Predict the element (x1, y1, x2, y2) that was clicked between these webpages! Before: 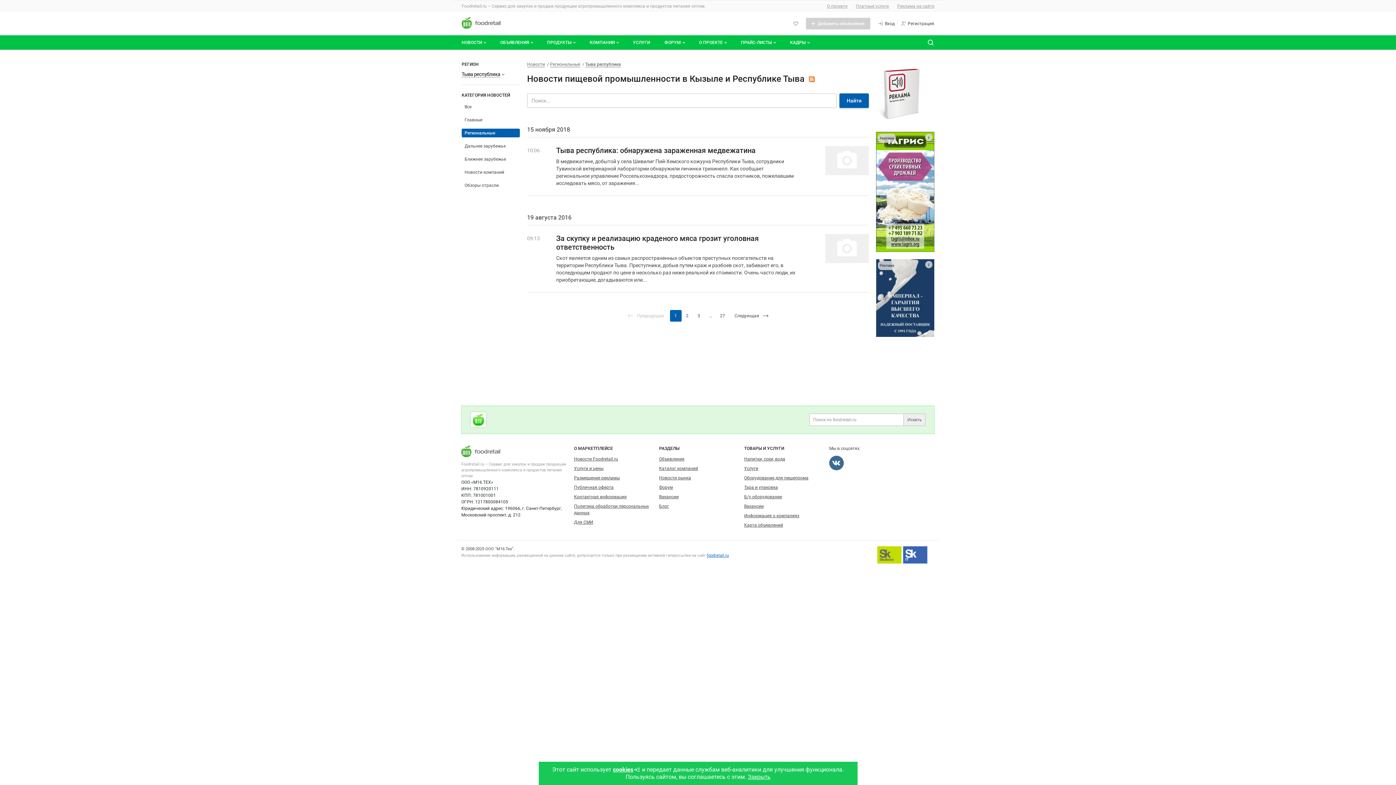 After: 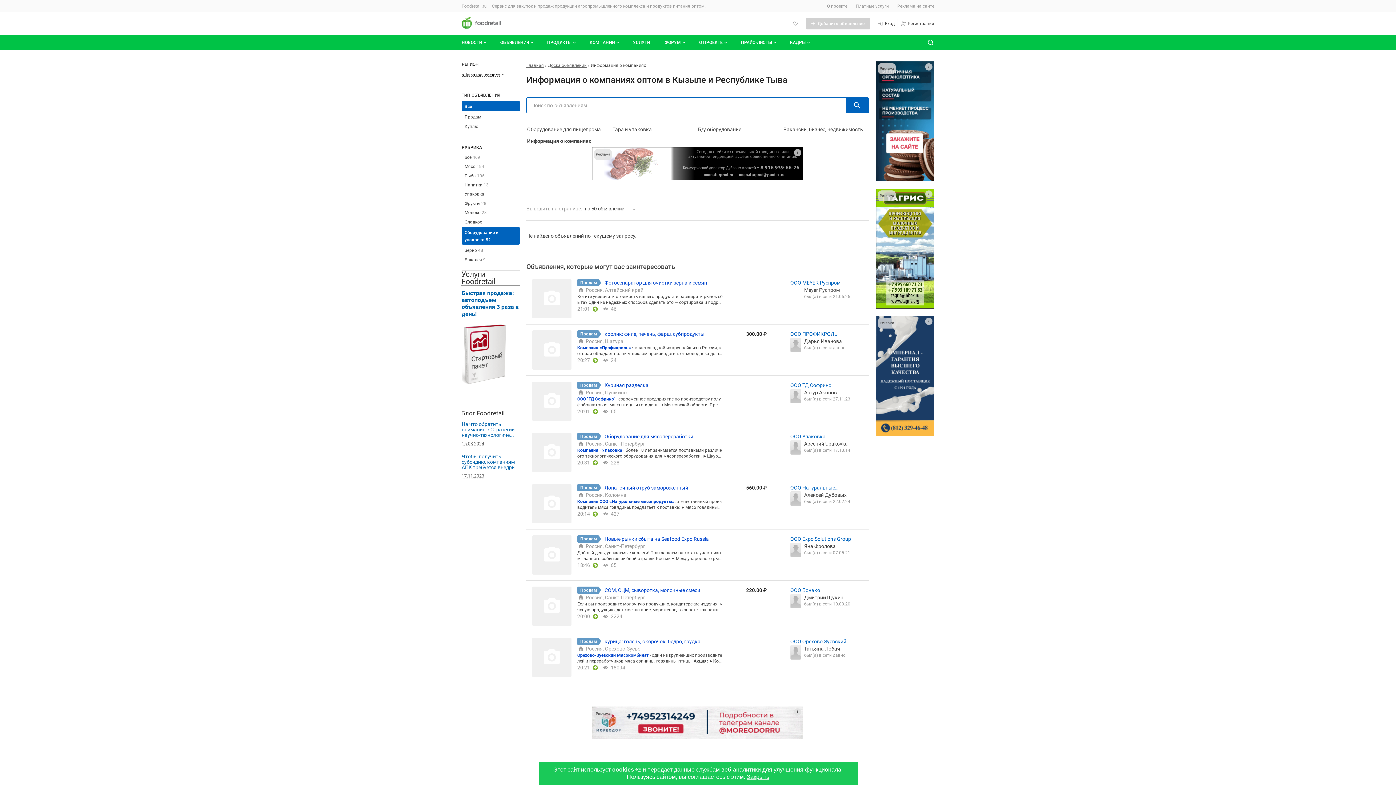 Action: label: Информация о компаниях bbox: (744, 513, 799, 518)